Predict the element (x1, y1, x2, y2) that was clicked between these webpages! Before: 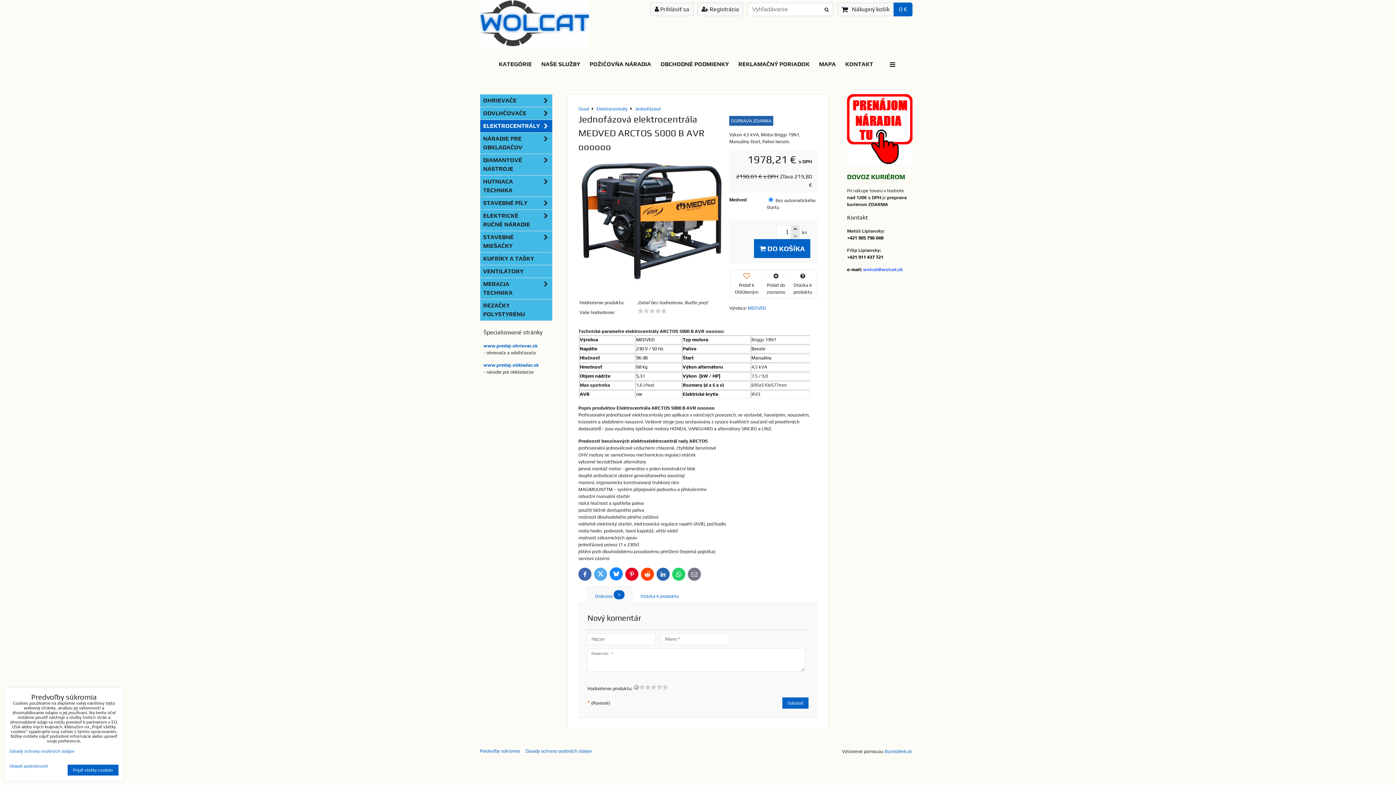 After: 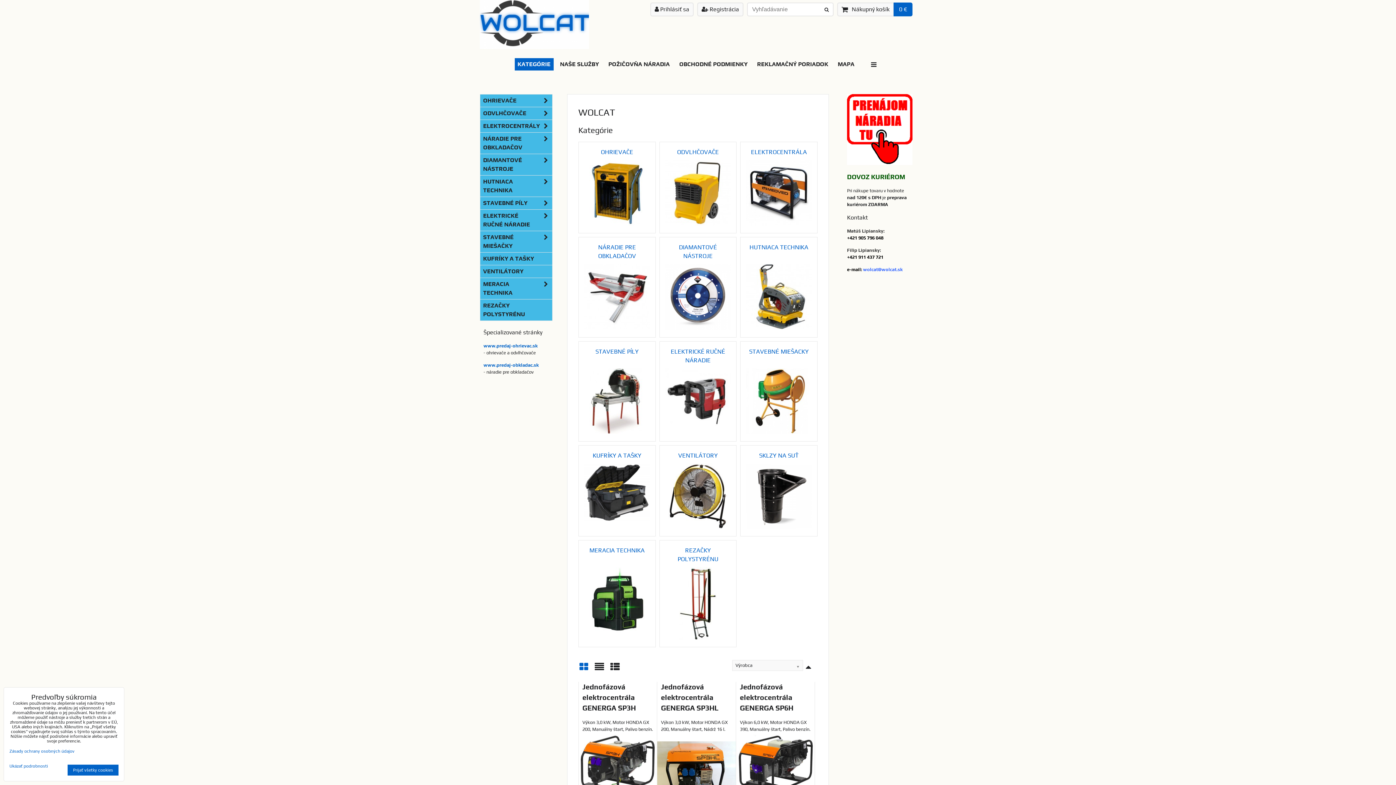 Action: bbox: (480, 0, 589, 50)